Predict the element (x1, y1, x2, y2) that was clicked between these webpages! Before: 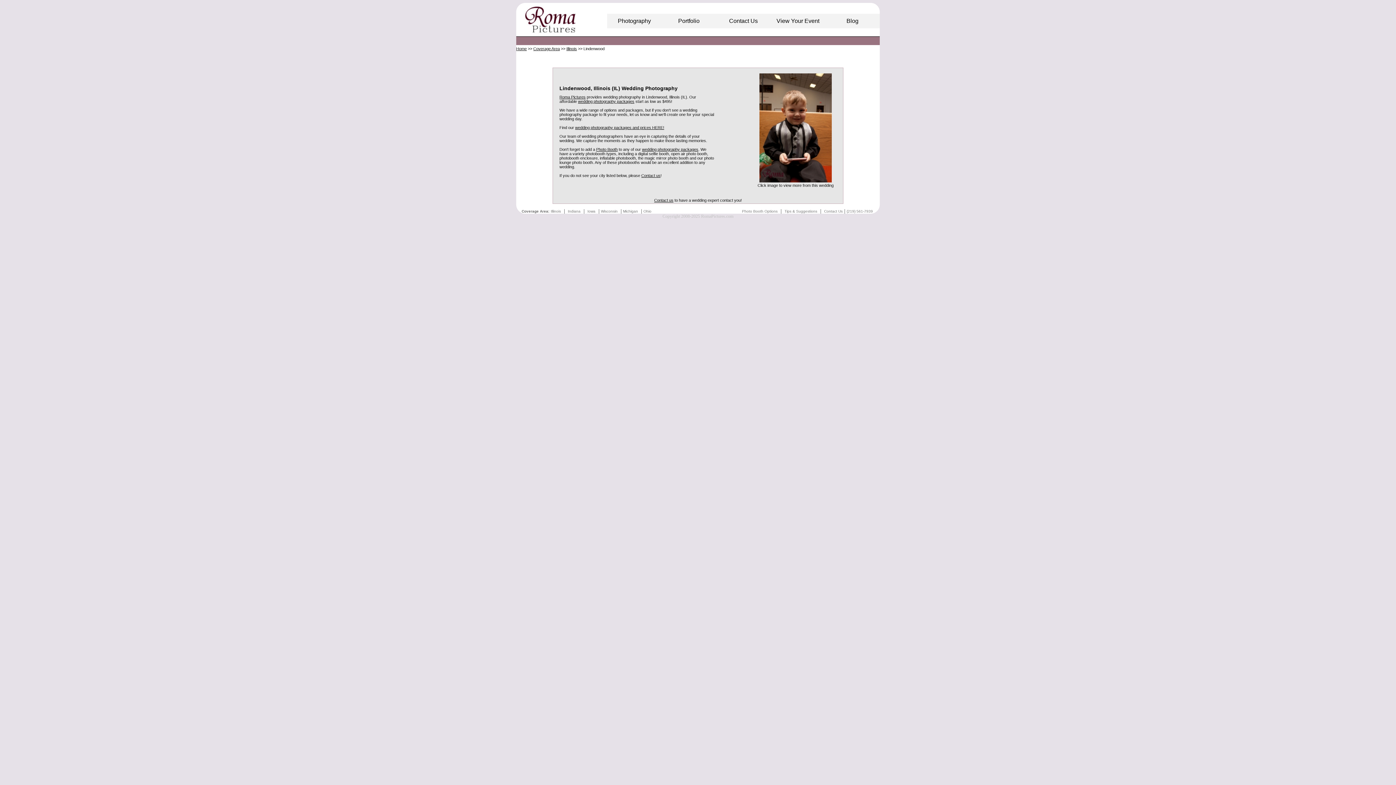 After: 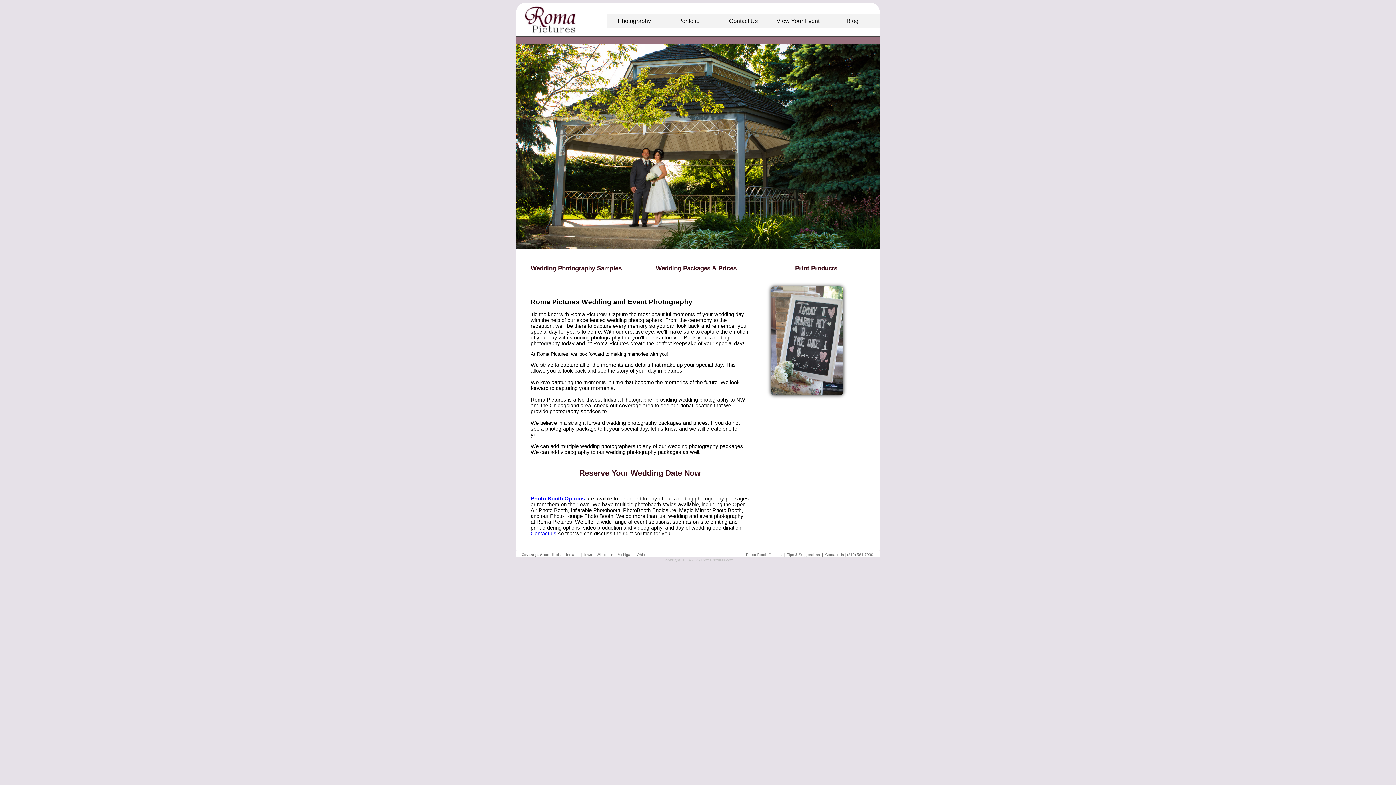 Action: bbox: (516, 46, 526, 50) label: Home